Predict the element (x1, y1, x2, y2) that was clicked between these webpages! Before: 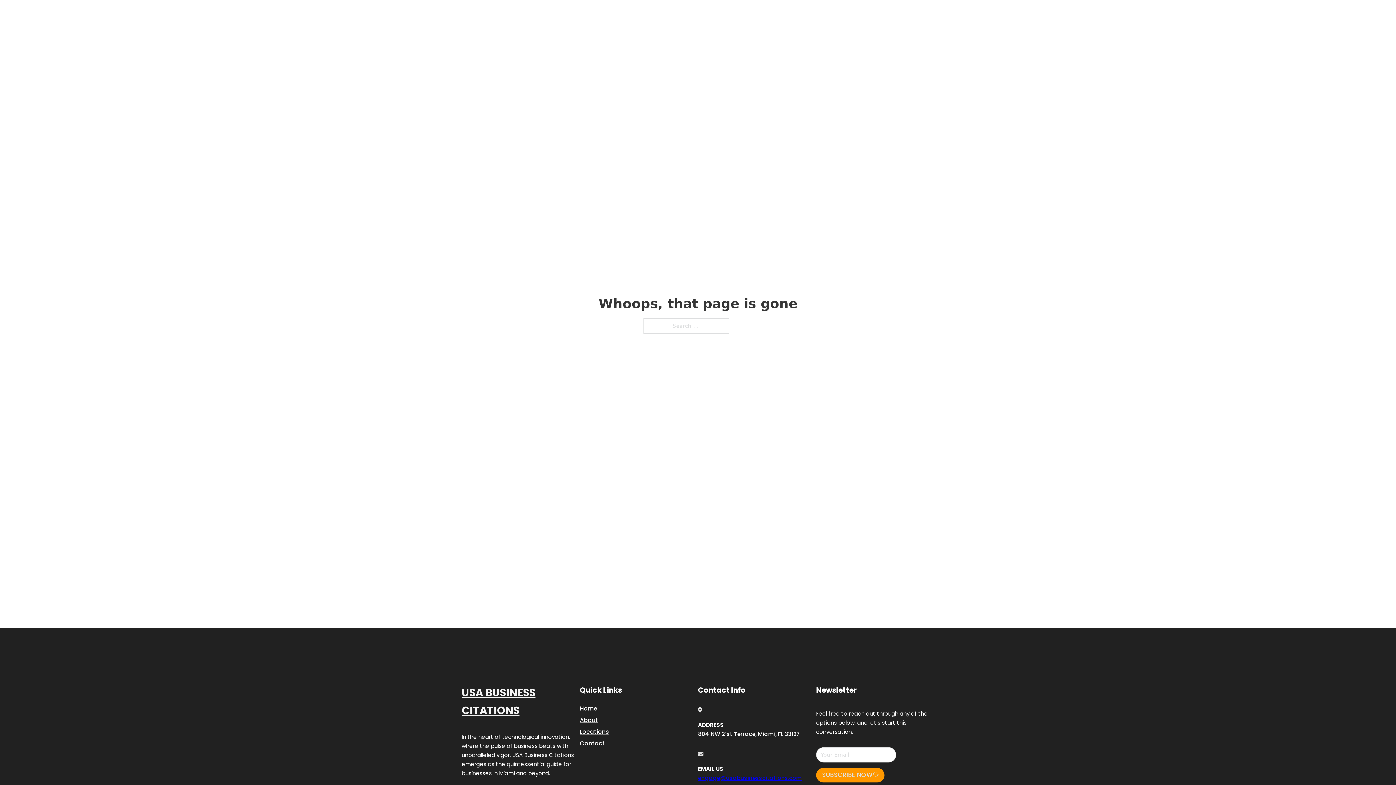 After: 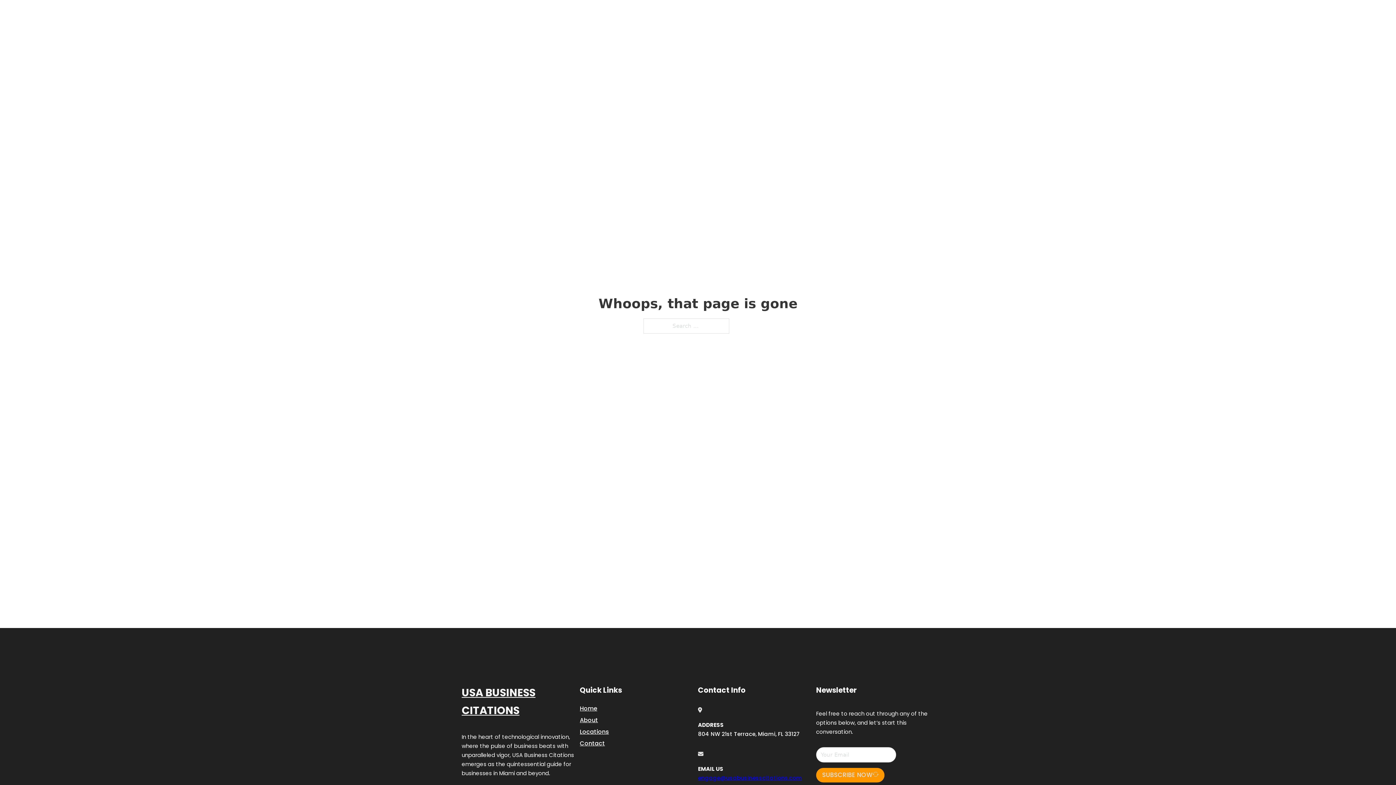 Action: label: engage@usabusinesscitations.com bbox: (698, 774, 802, 782)